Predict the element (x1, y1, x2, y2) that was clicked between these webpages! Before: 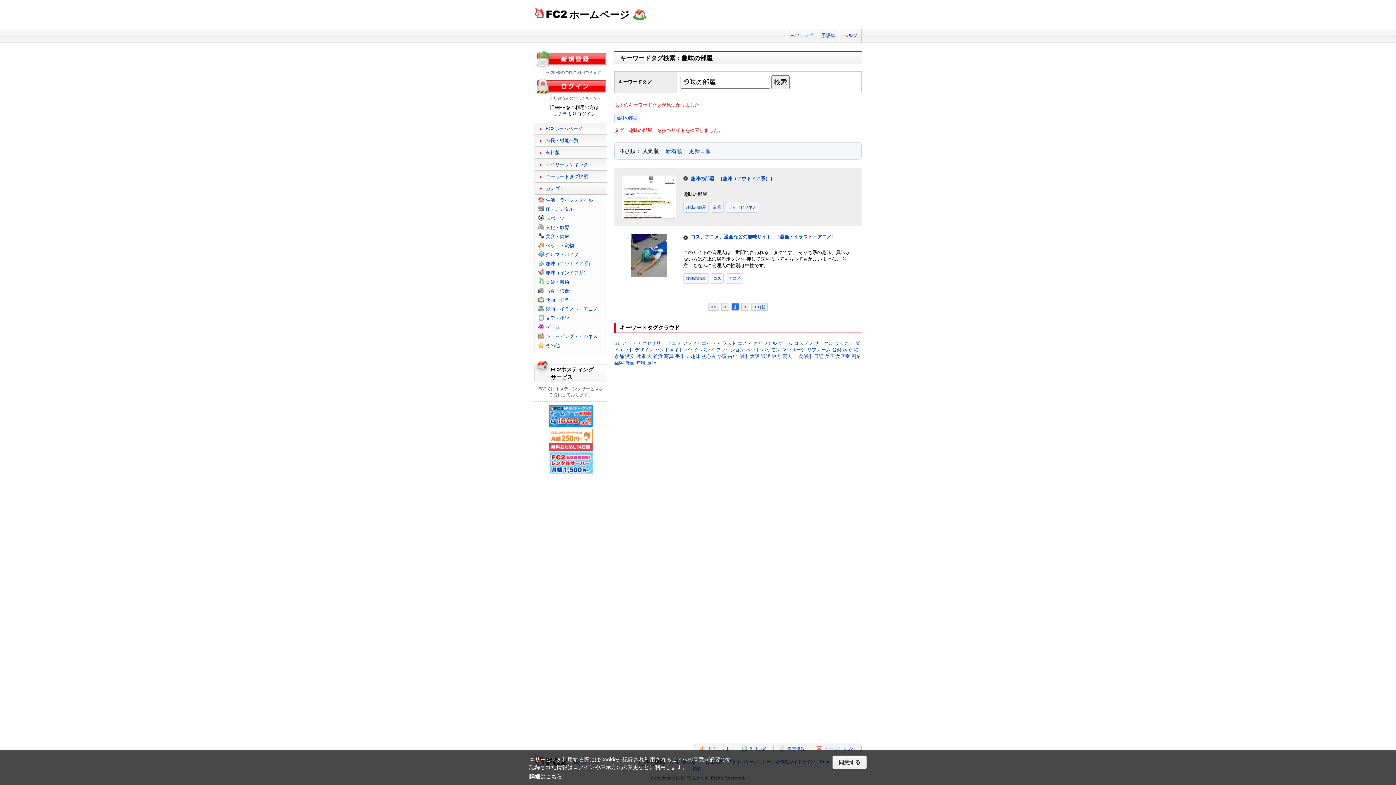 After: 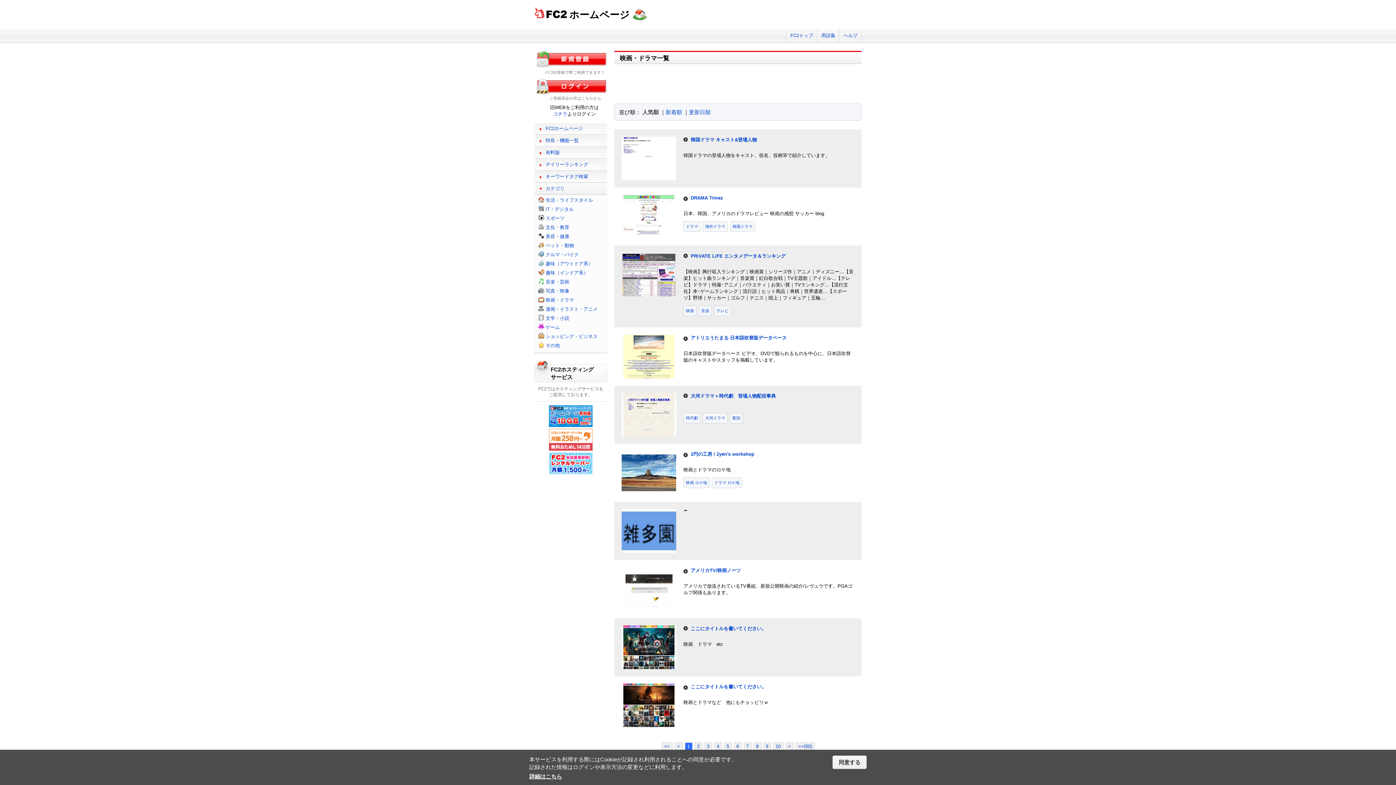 Action: label: 映画・ドラマ bbox: (545, 297, 574, 302)